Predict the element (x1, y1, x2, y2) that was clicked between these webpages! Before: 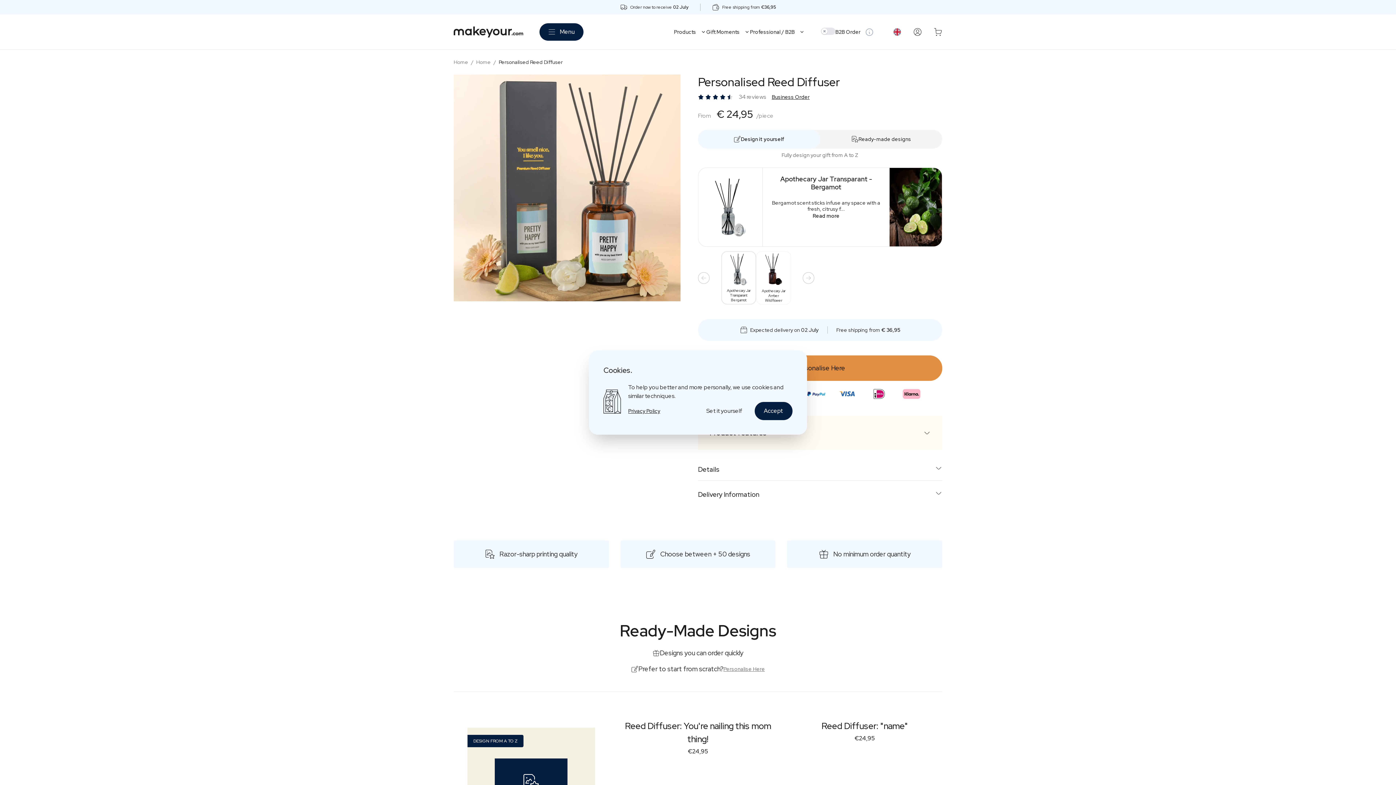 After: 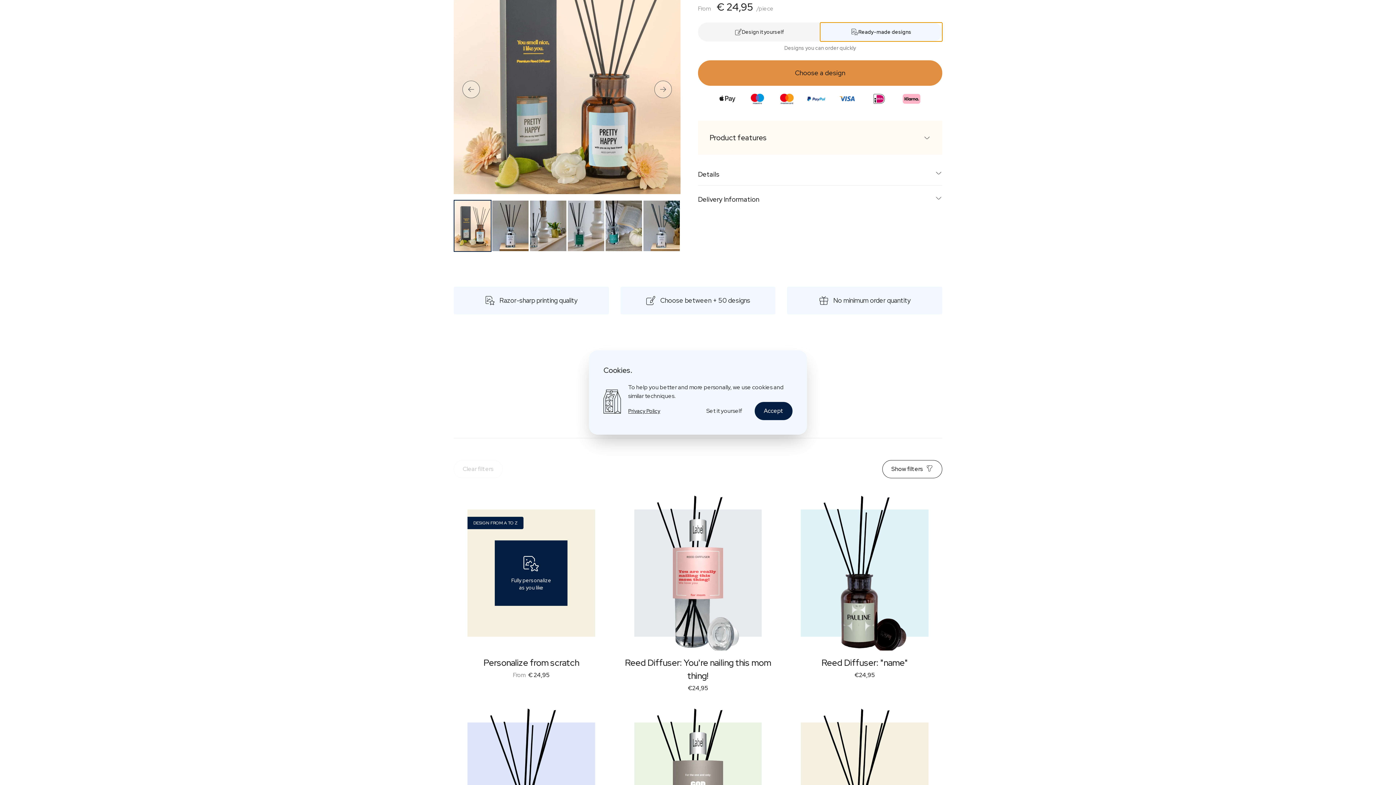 Action: bbox: (820, 129, 942, 148) label: Ready-made designs